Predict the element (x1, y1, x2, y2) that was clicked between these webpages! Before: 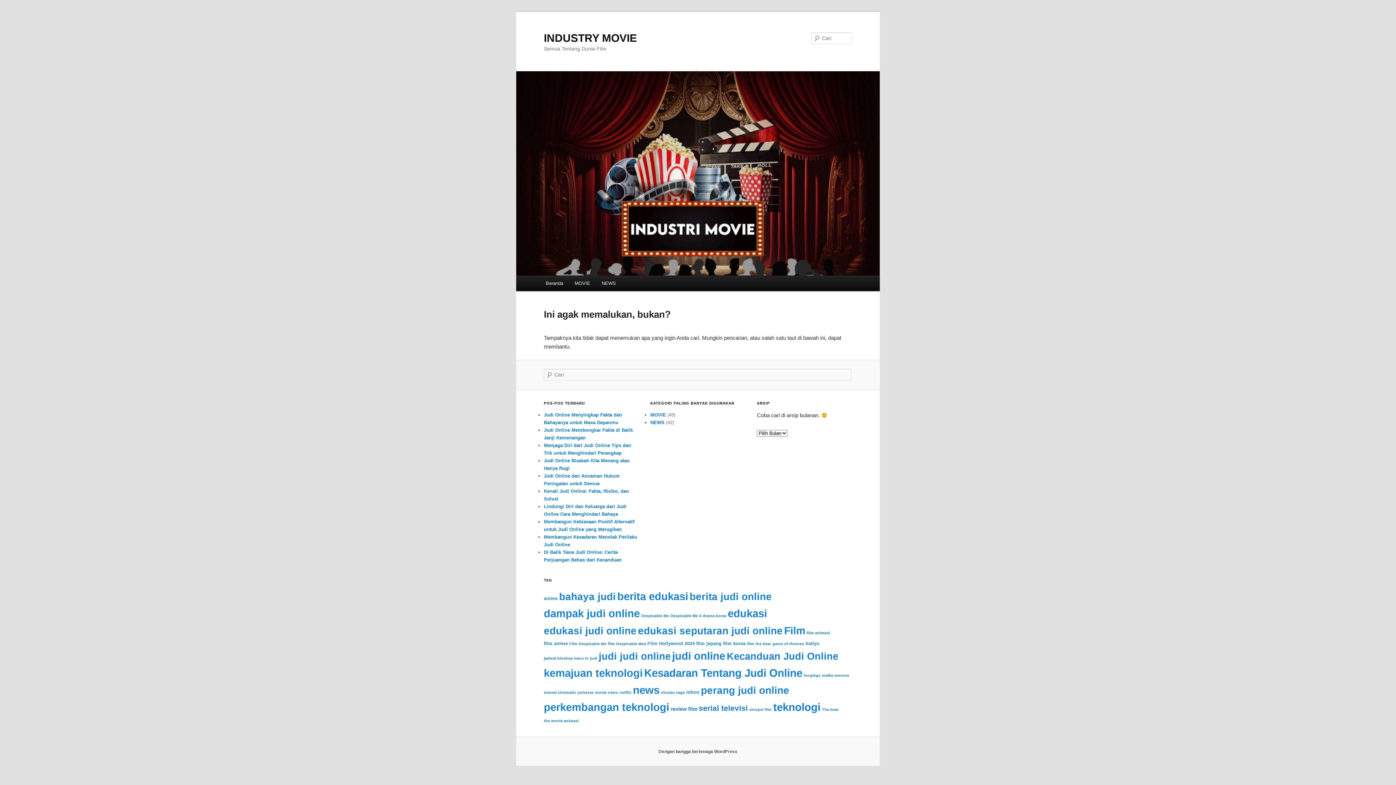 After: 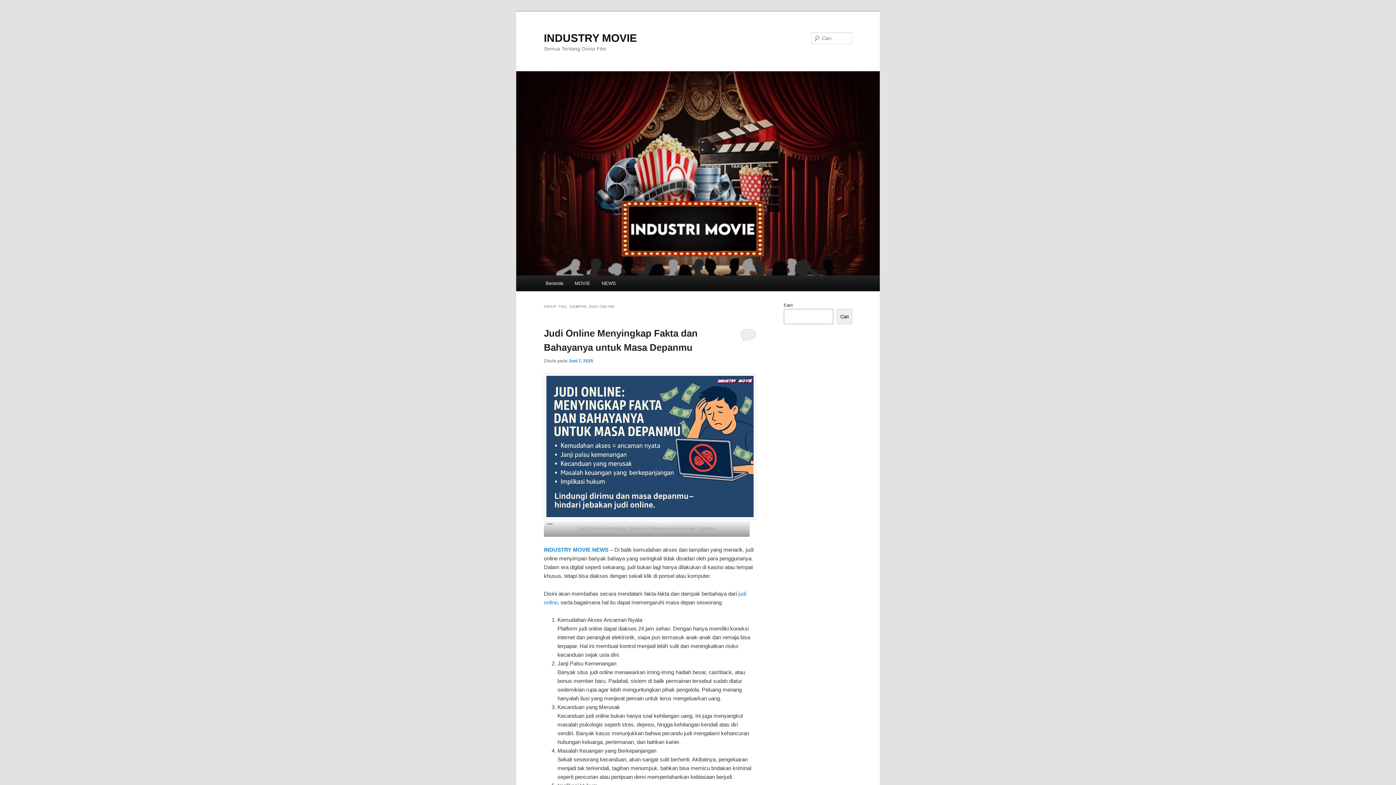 Action: bbox: (544, 608, 640, 619) label: dampak judi online (39 item)